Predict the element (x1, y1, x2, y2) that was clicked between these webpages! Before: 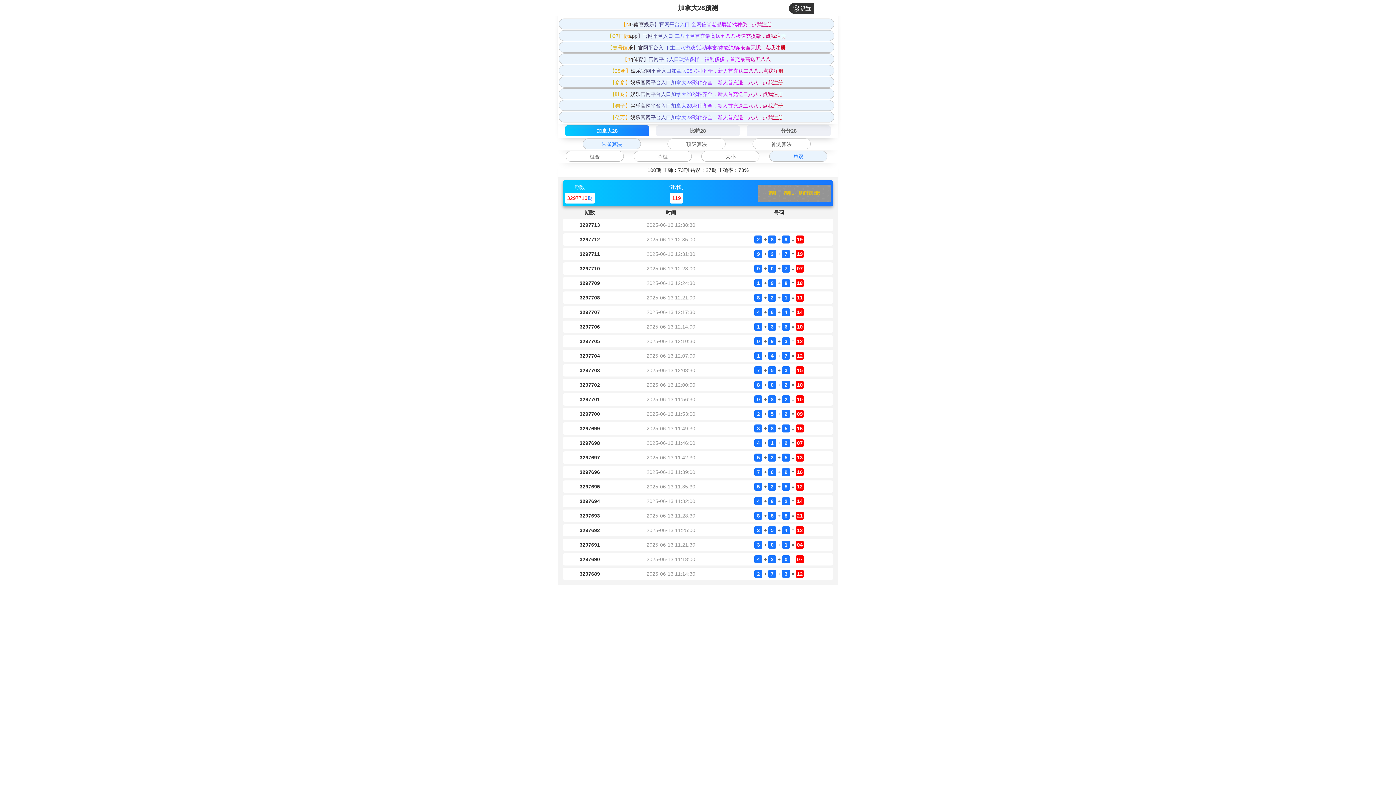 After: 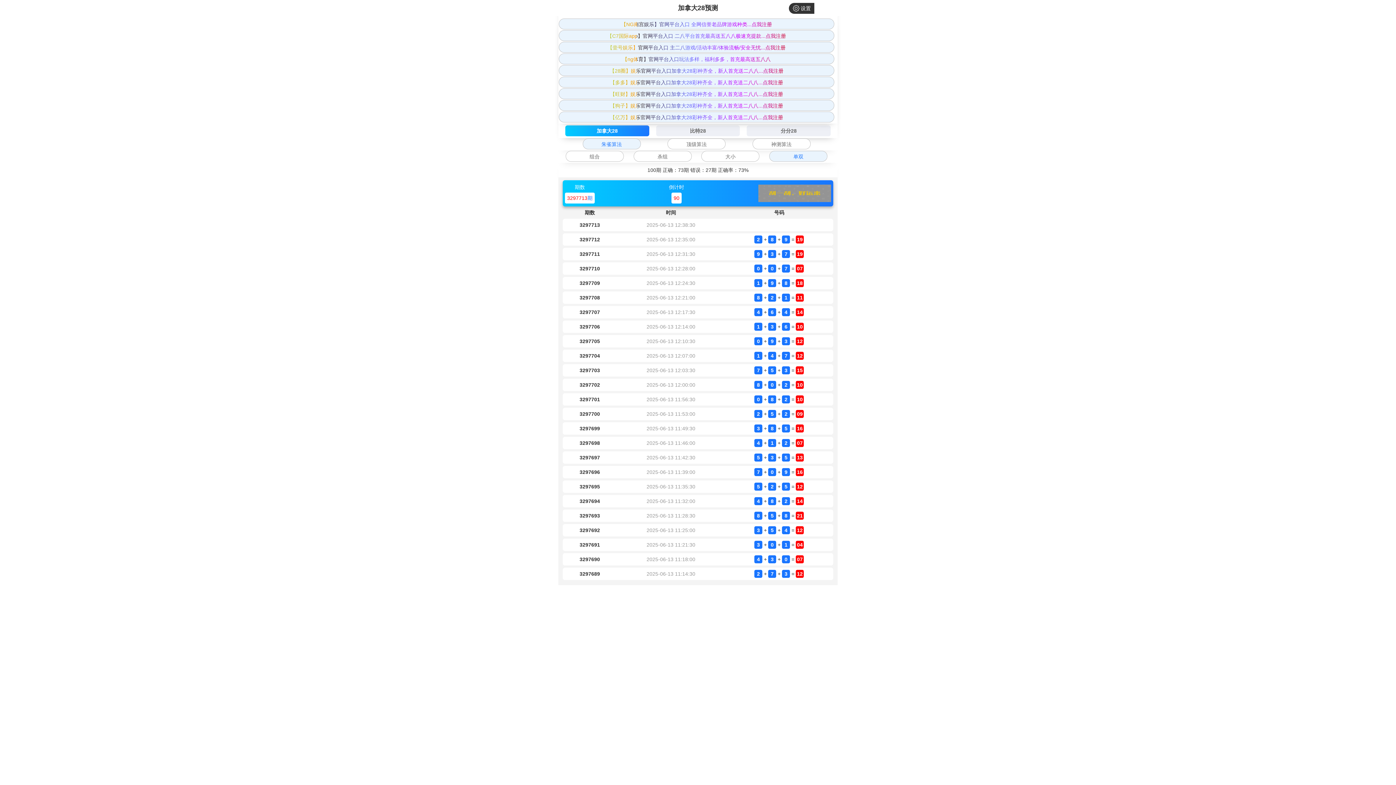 Action: label: 组合 bbox: (572, 151, 617, 161)